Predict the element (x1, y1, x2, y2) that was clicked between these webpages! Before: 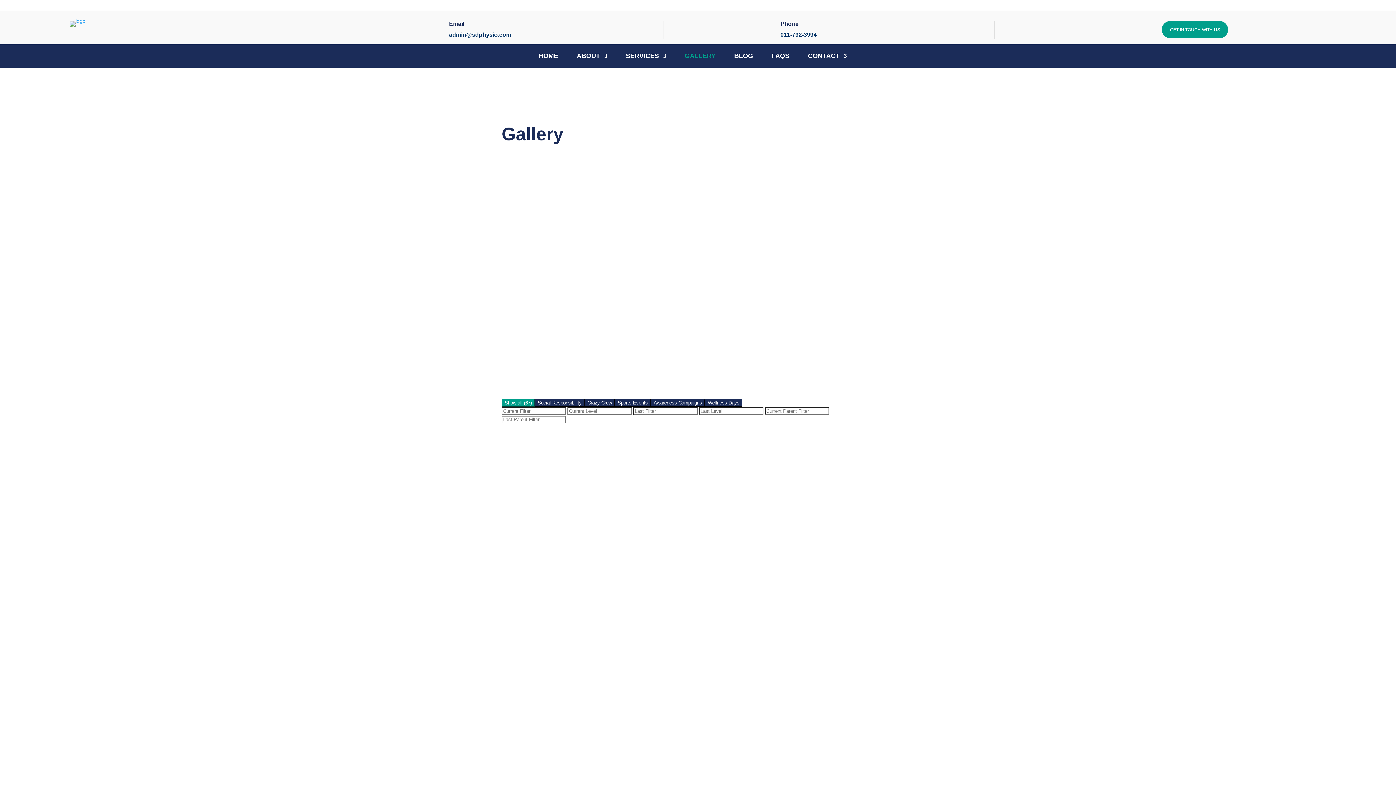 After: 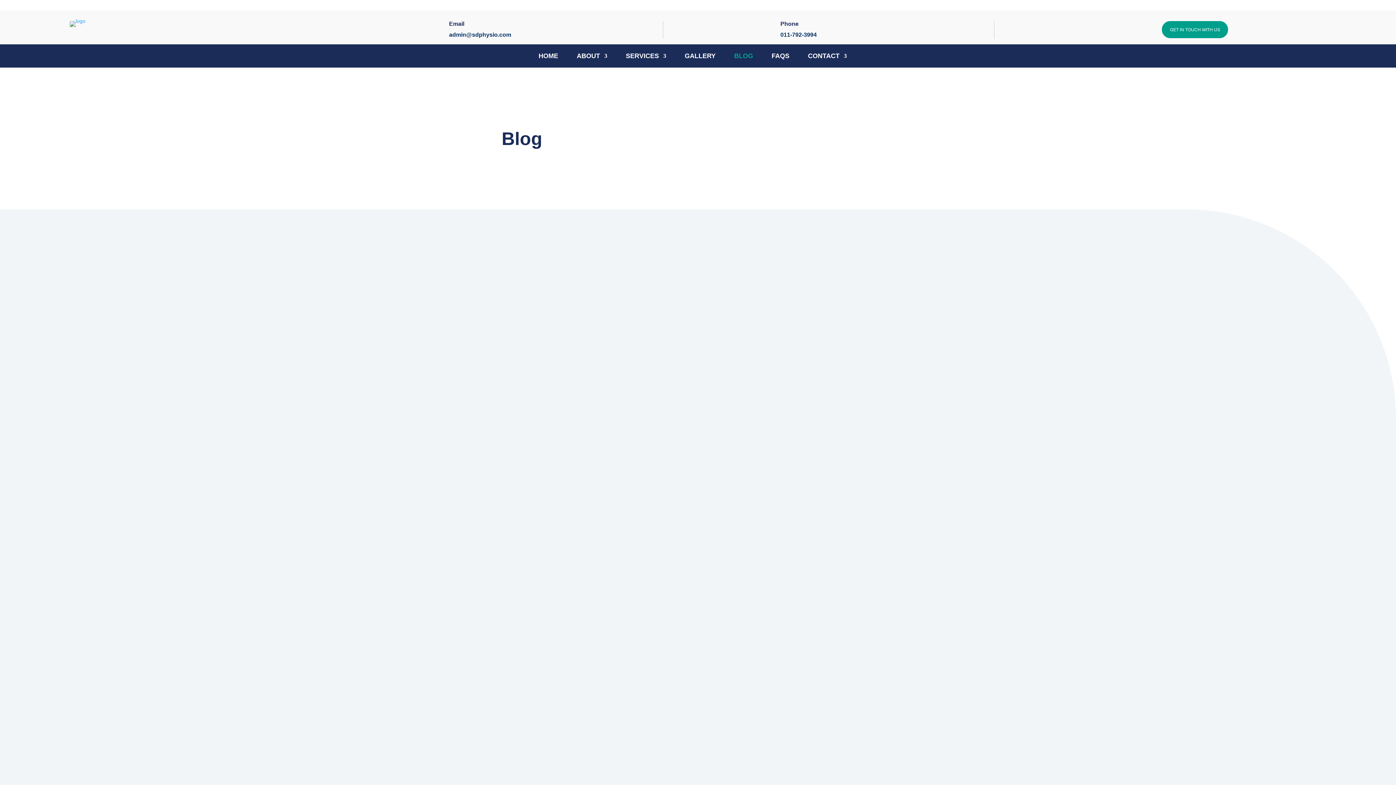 Action: bbox: (734, 53, 753, 61) label: BLOG